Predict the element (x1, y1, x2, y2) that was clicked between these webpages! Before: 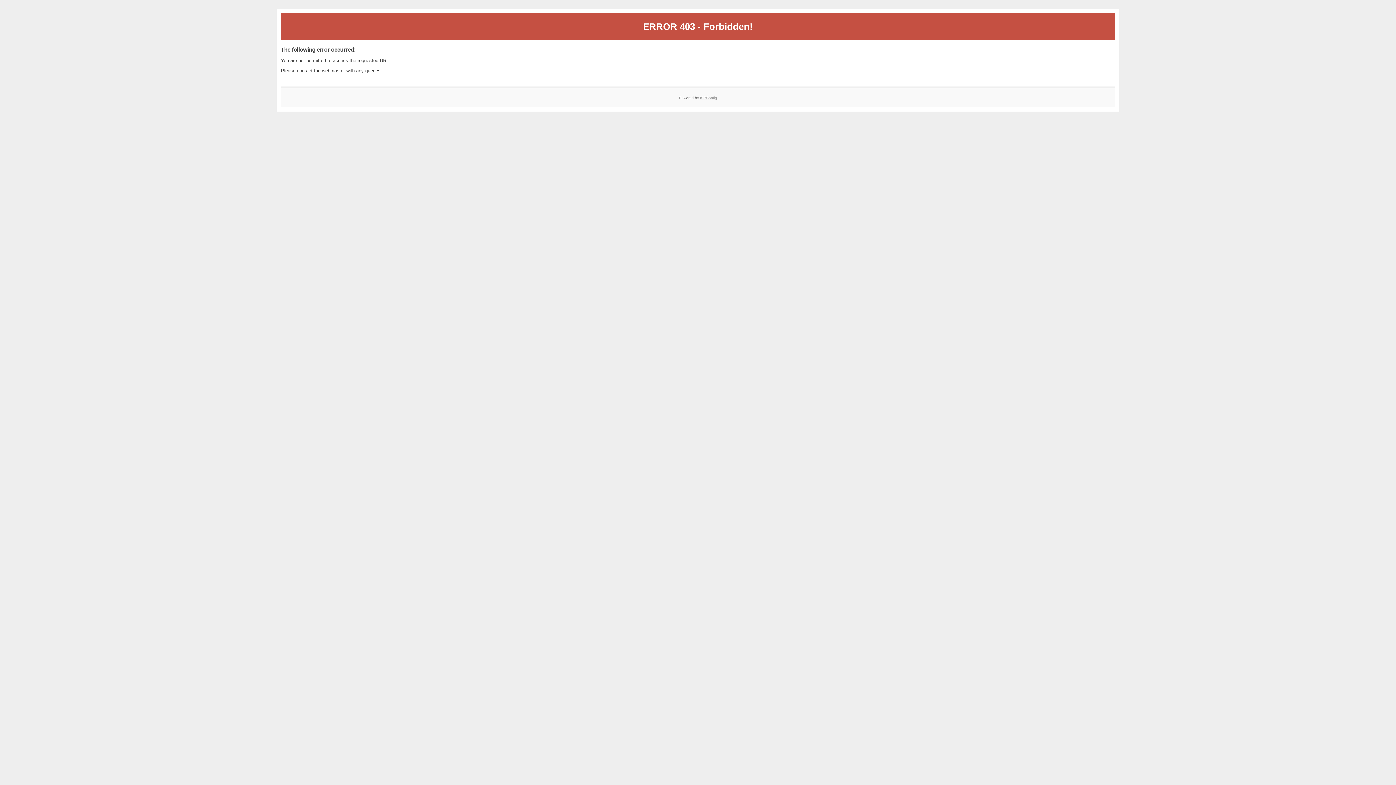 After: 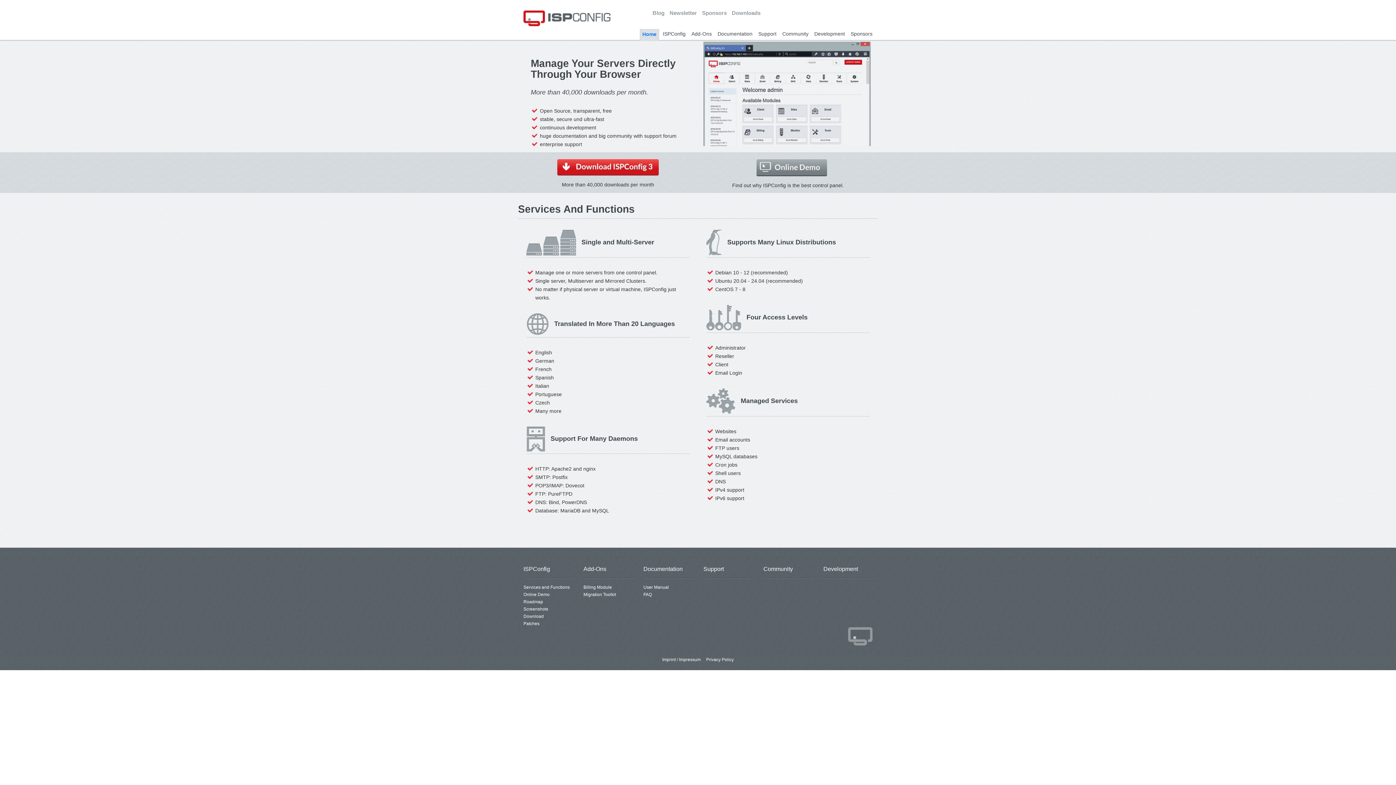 Action: label: ISPConfig bbox: (700, 95, 717, 99)